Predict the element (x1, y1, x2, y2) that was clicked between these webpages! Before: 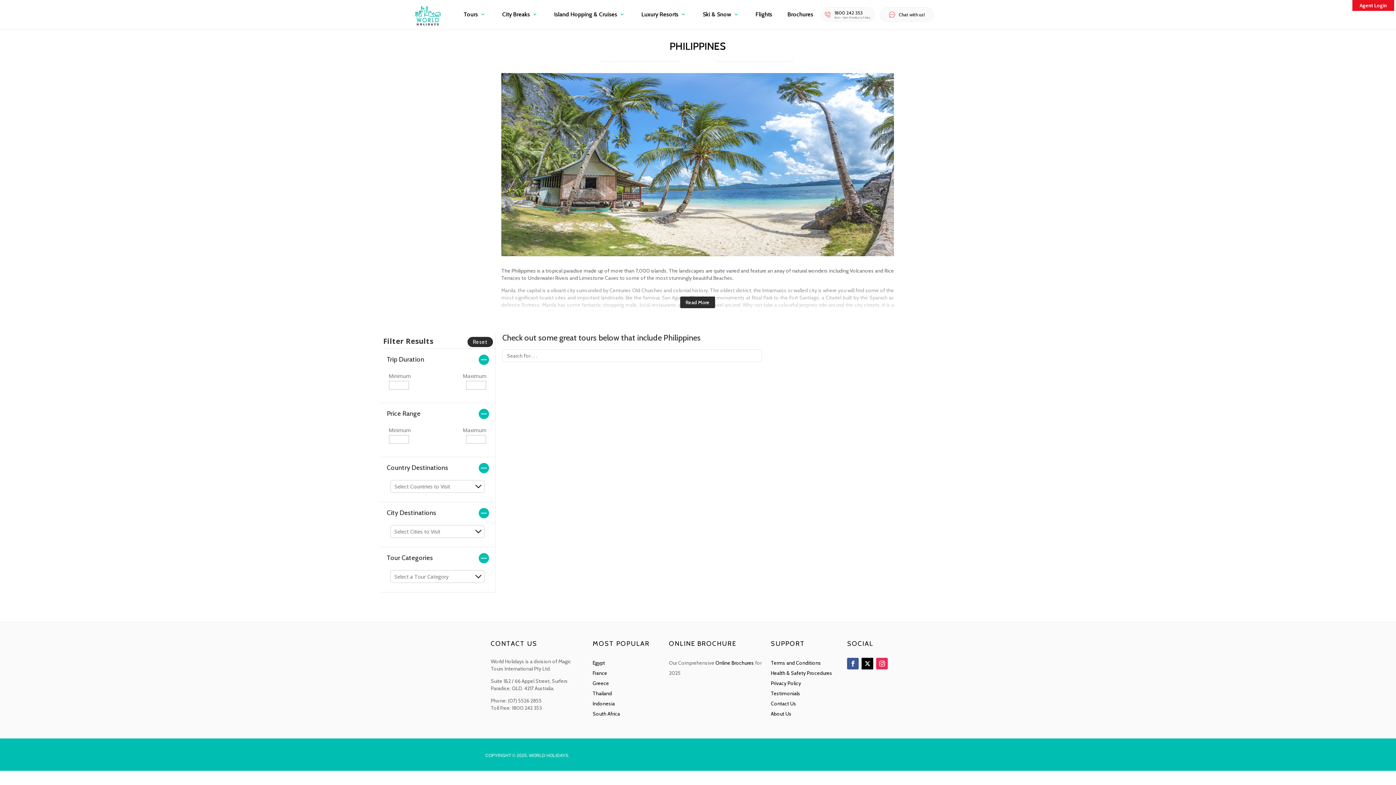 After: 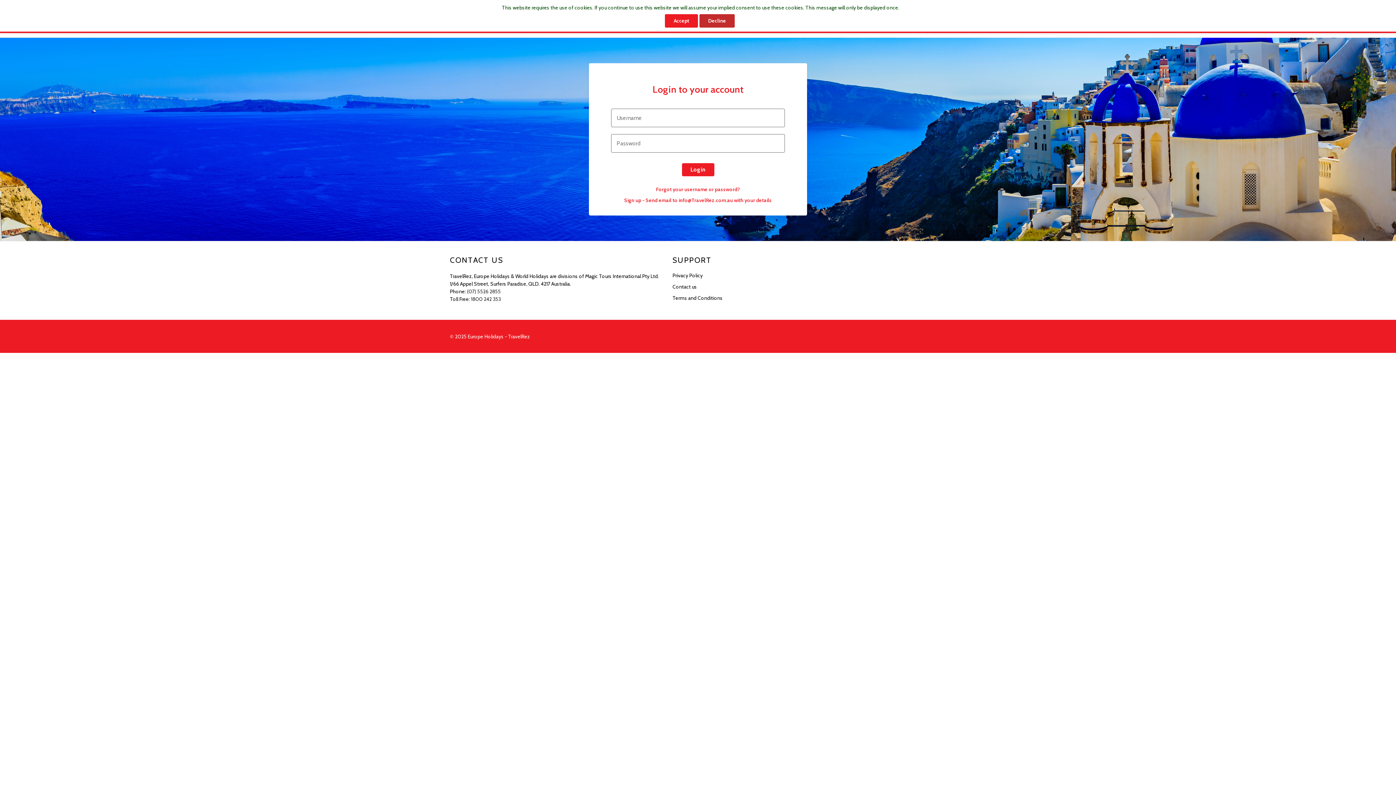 Action: bbox: (748, 0, 780, 29) label: Flights